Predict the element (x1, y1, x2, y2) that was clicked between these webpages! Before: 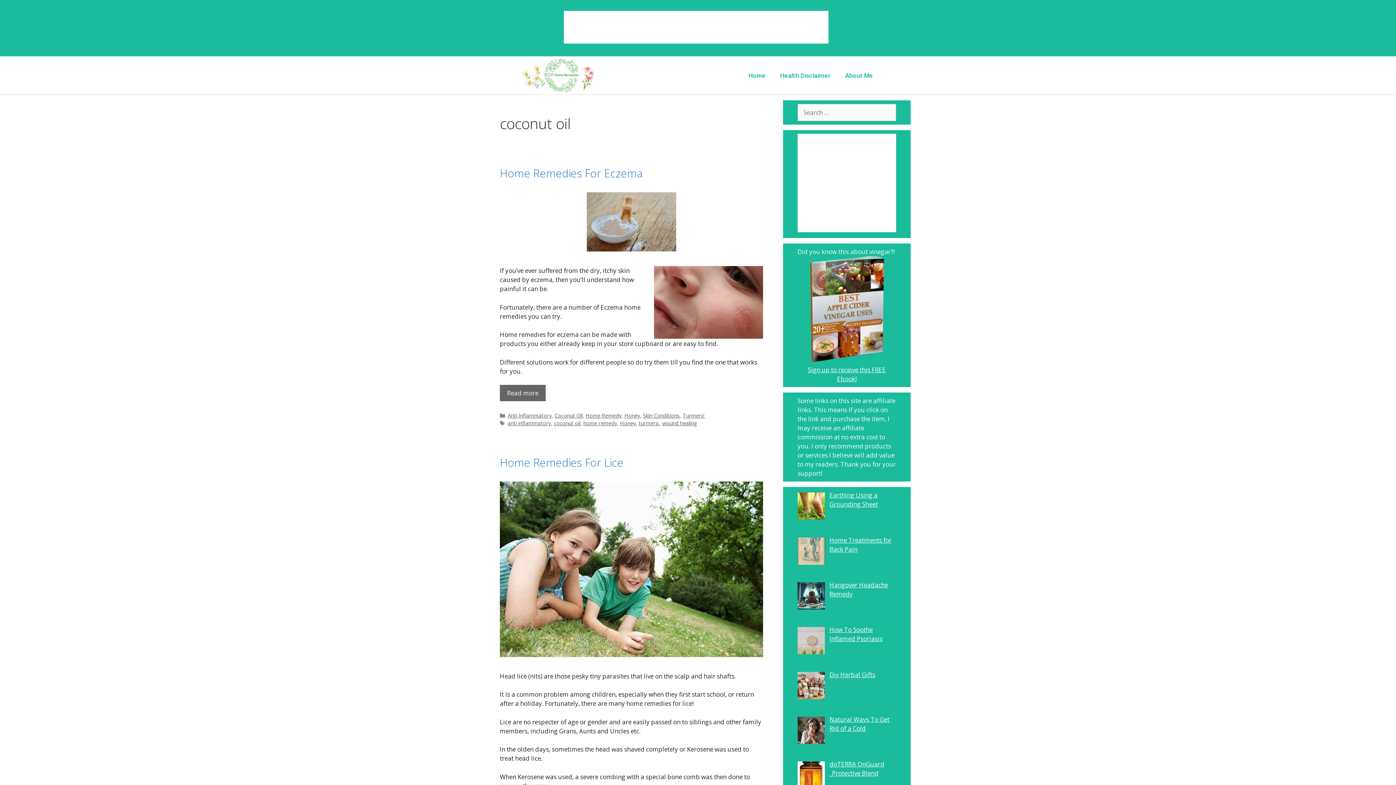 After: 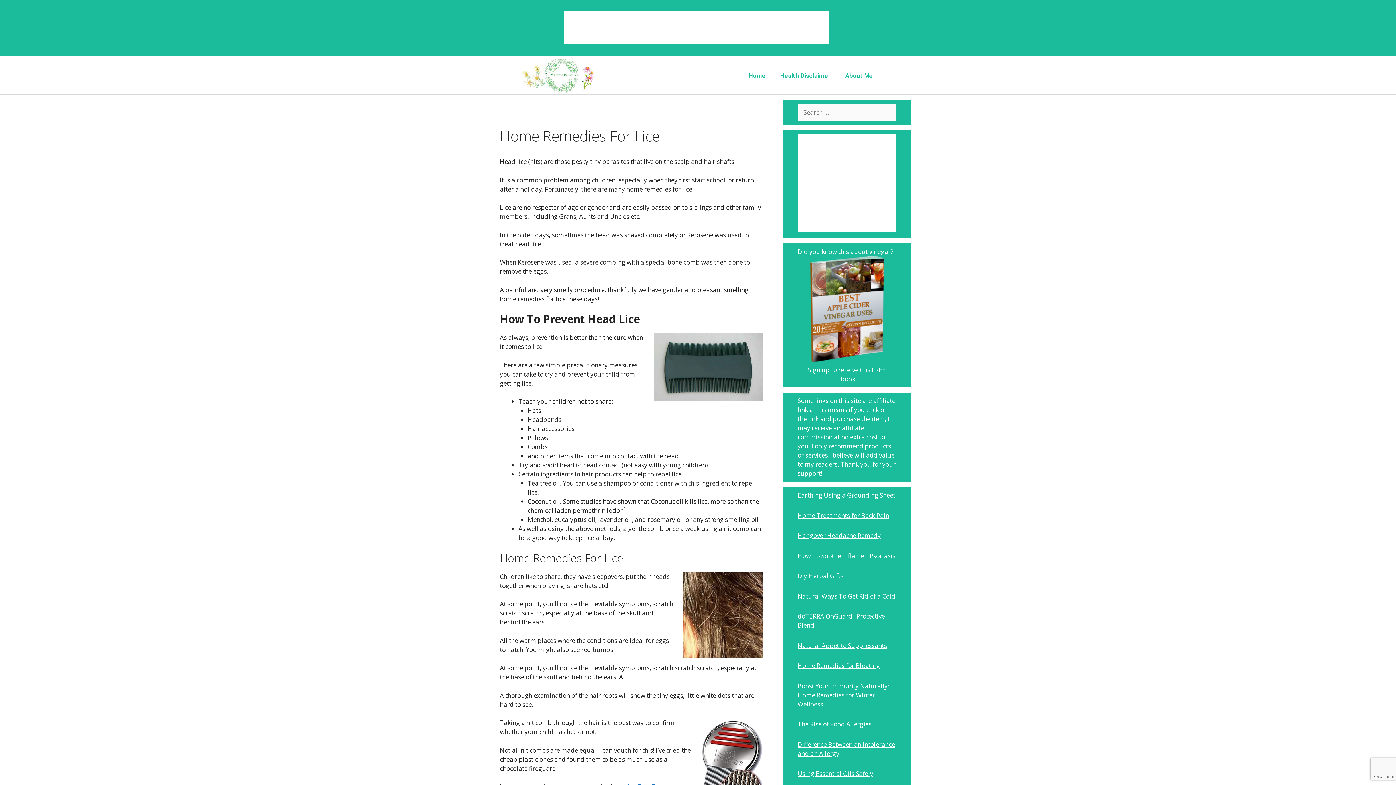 Action: bbox: (500, 650, 763, 659)